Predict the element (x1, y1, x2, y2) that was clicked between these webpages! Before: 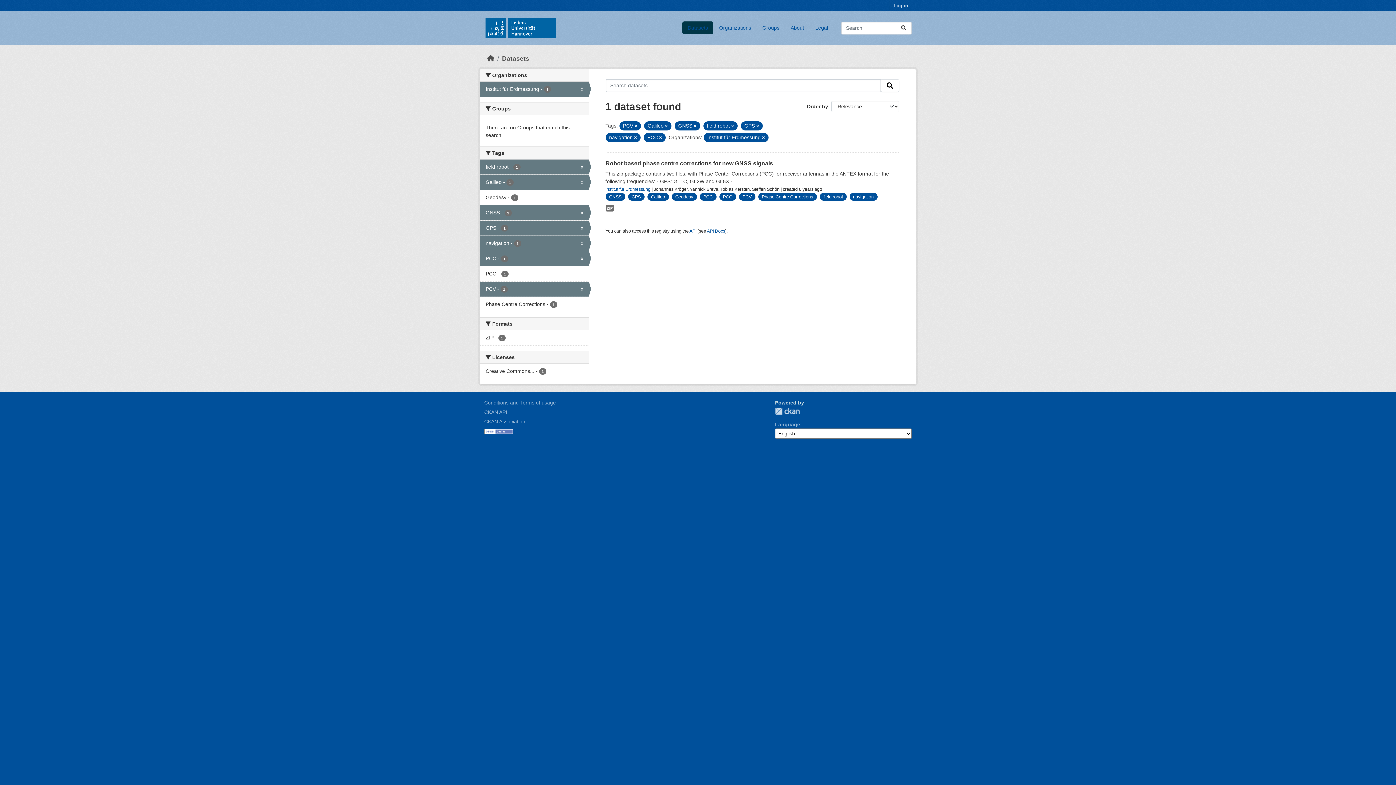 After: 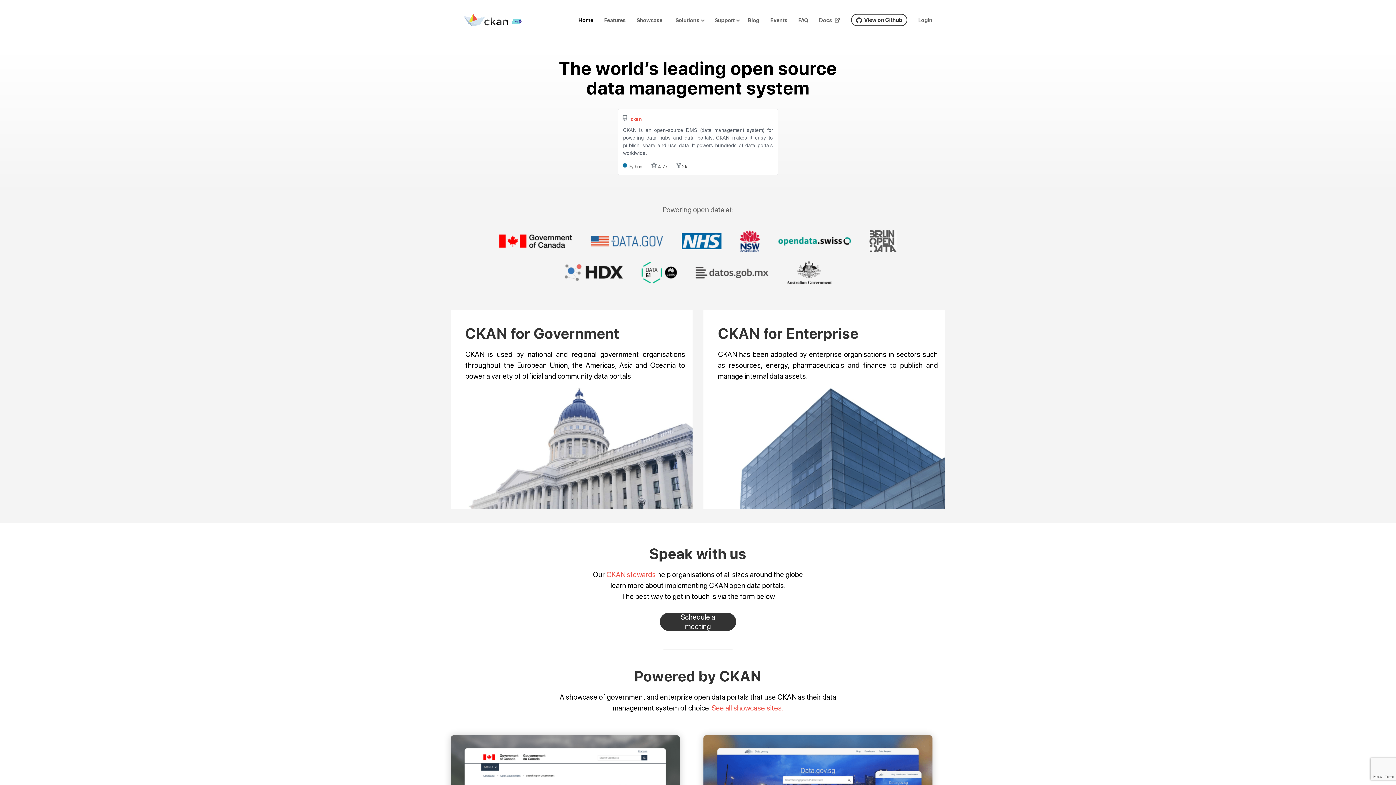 Action: label: CKAN Association bbox: (484, 418, 525, 424)